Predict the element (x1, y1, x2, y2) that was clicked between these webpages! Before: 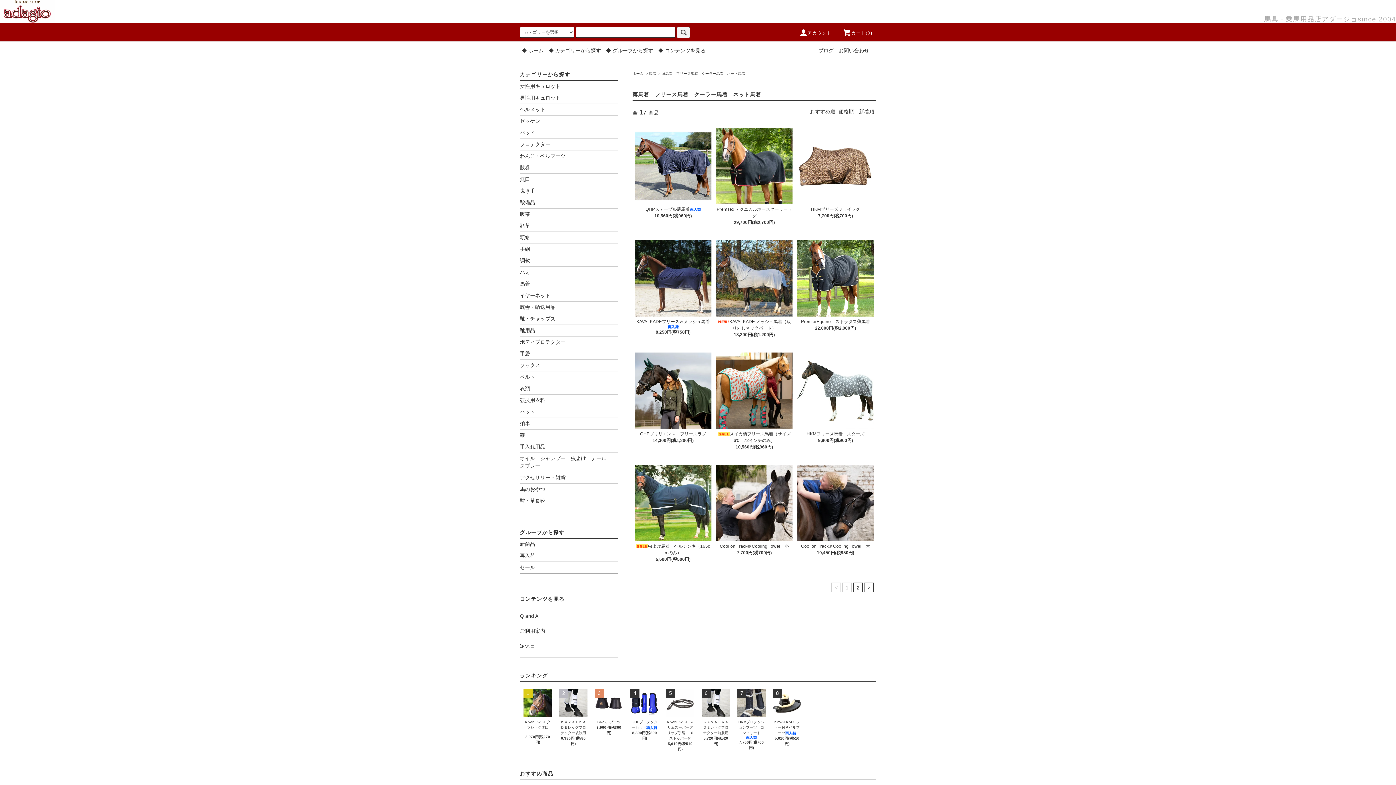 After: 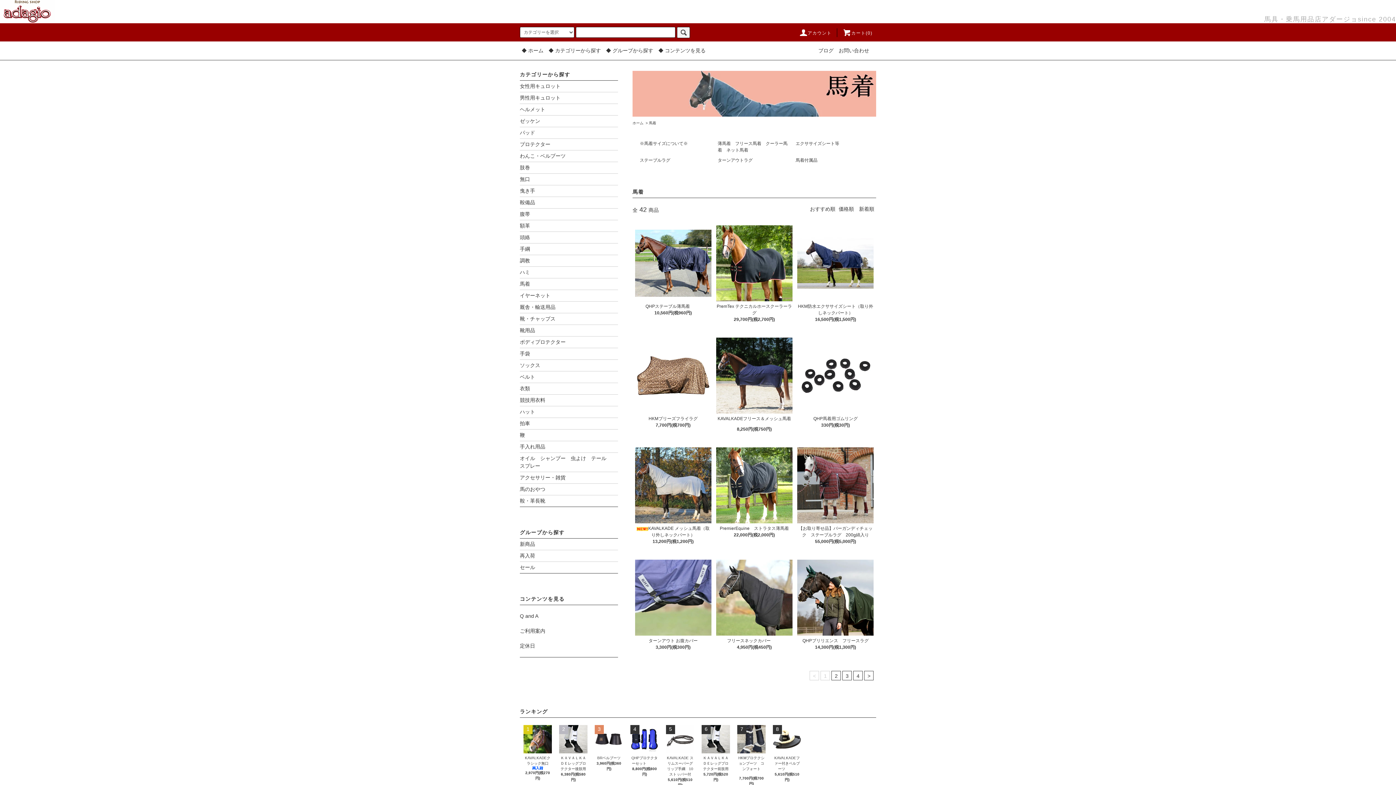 Action: bbox: (649, 71, 656, 75) label: 馬着